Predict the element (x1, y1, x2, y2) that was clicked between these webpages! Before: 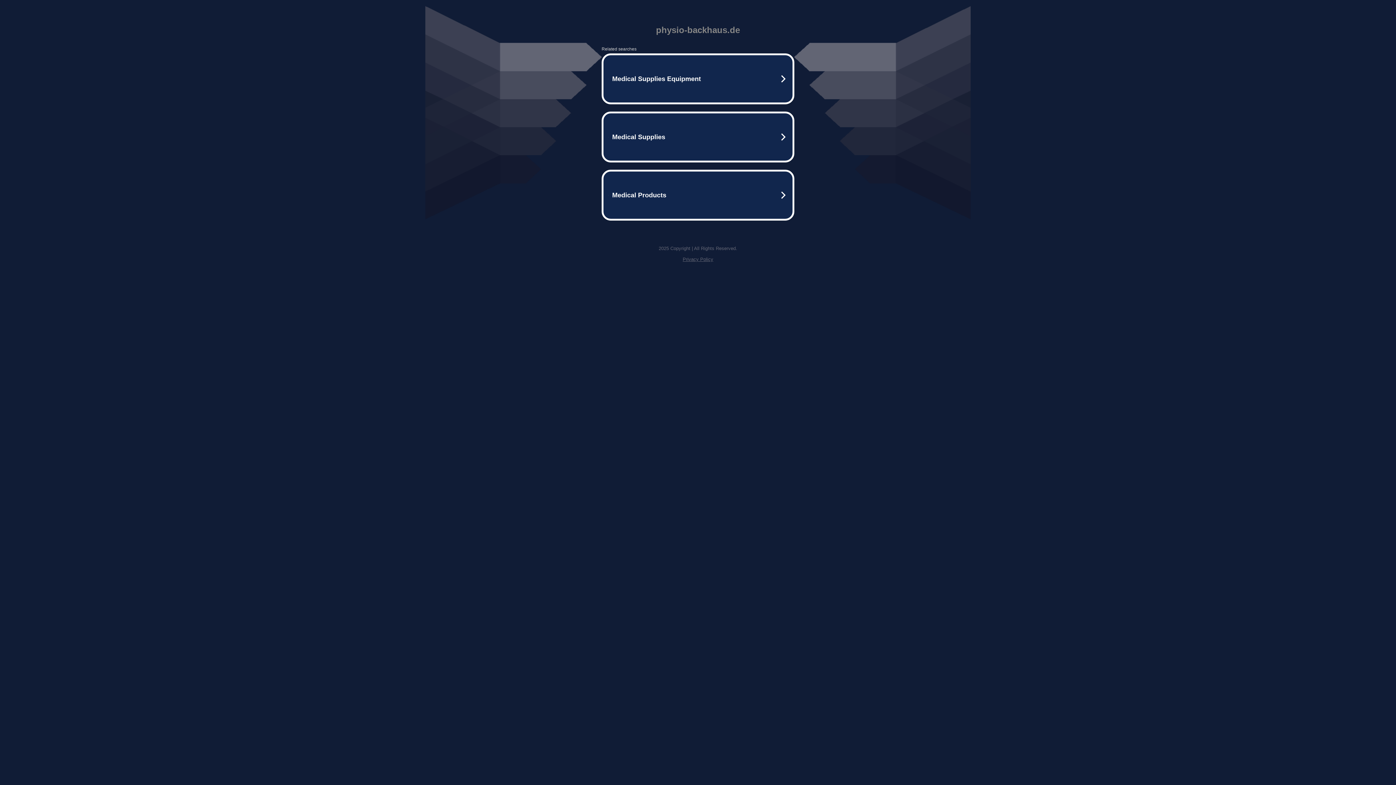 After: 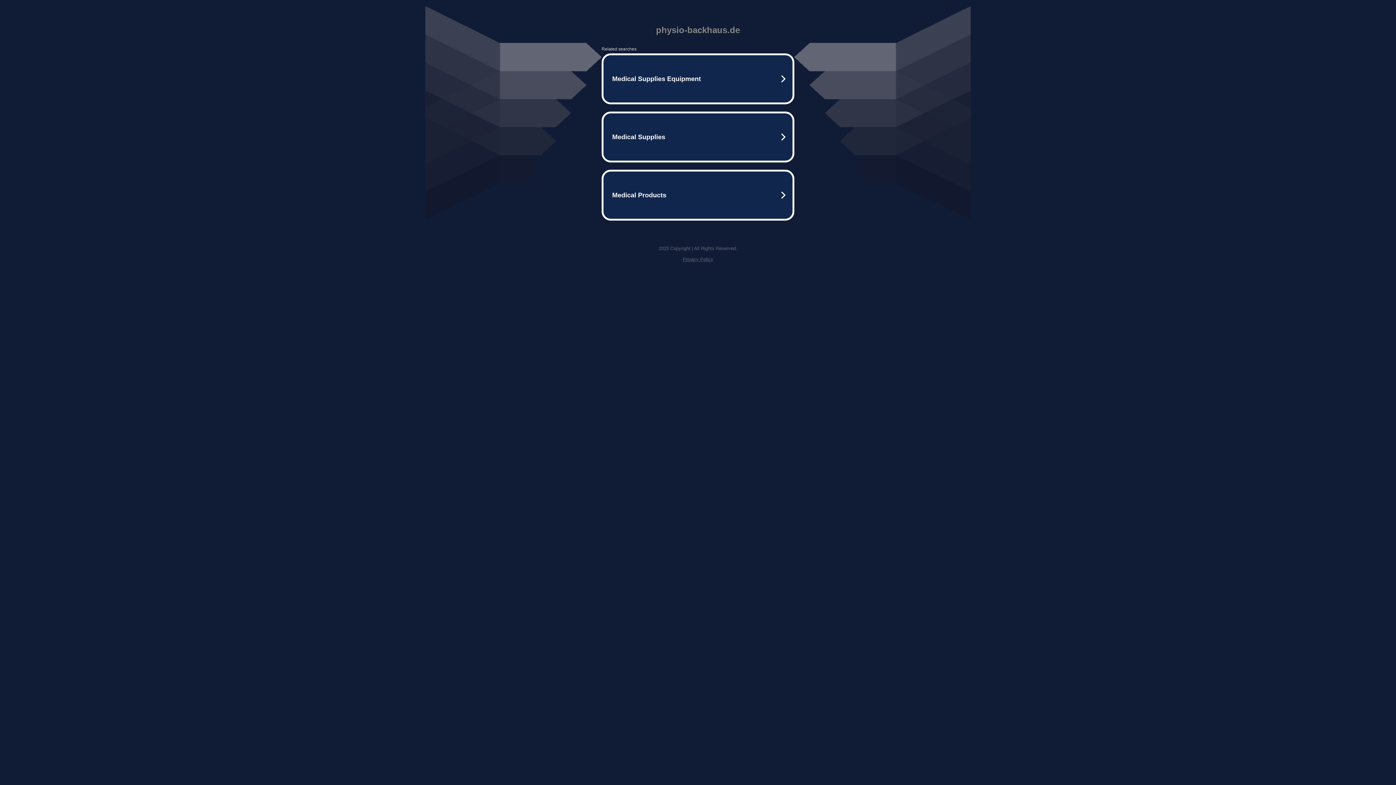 Action: label: Privacy Policy bbox: (682, 256, 713, 262)